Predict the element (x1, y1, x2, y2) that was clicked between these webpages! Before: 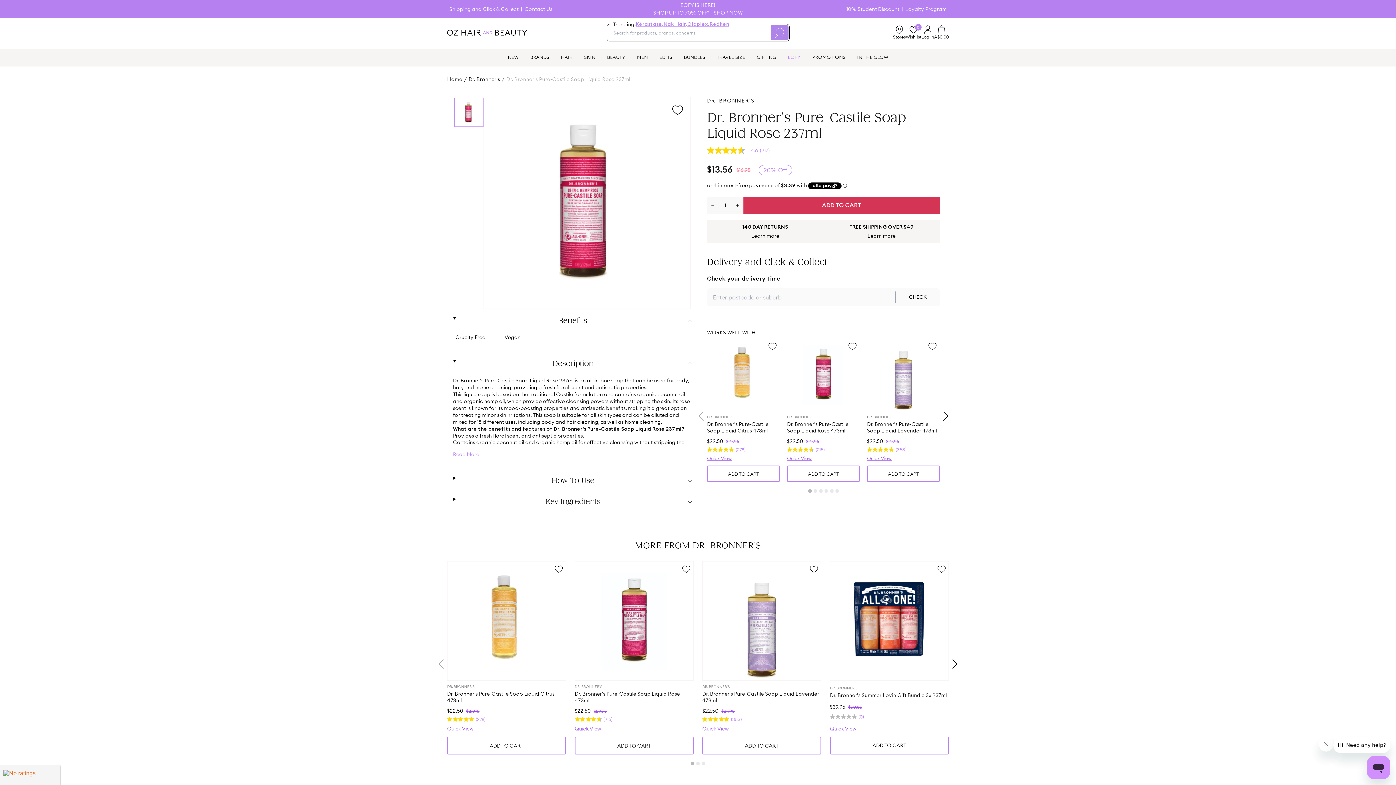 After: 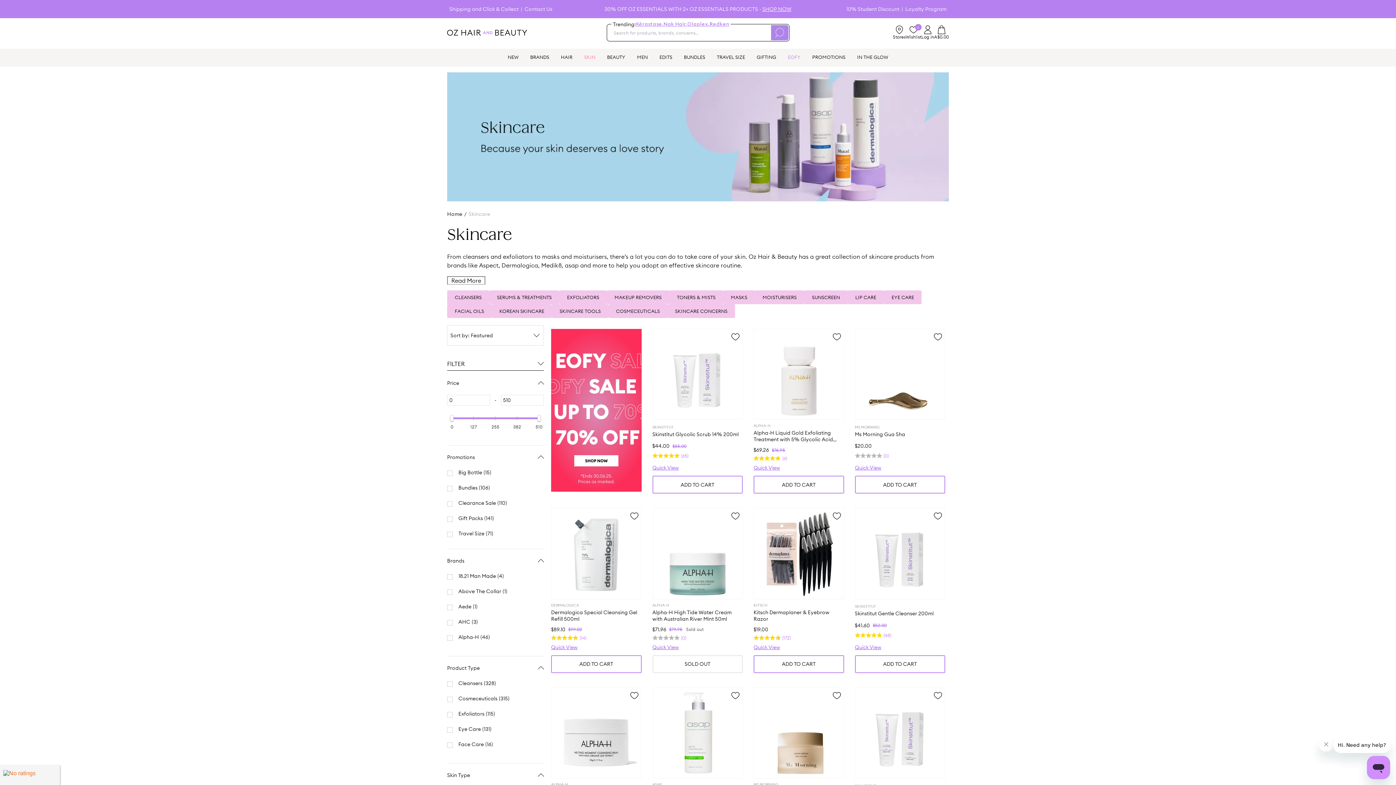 Action: bbox: (578, 48, 601, 66) label: SKIN